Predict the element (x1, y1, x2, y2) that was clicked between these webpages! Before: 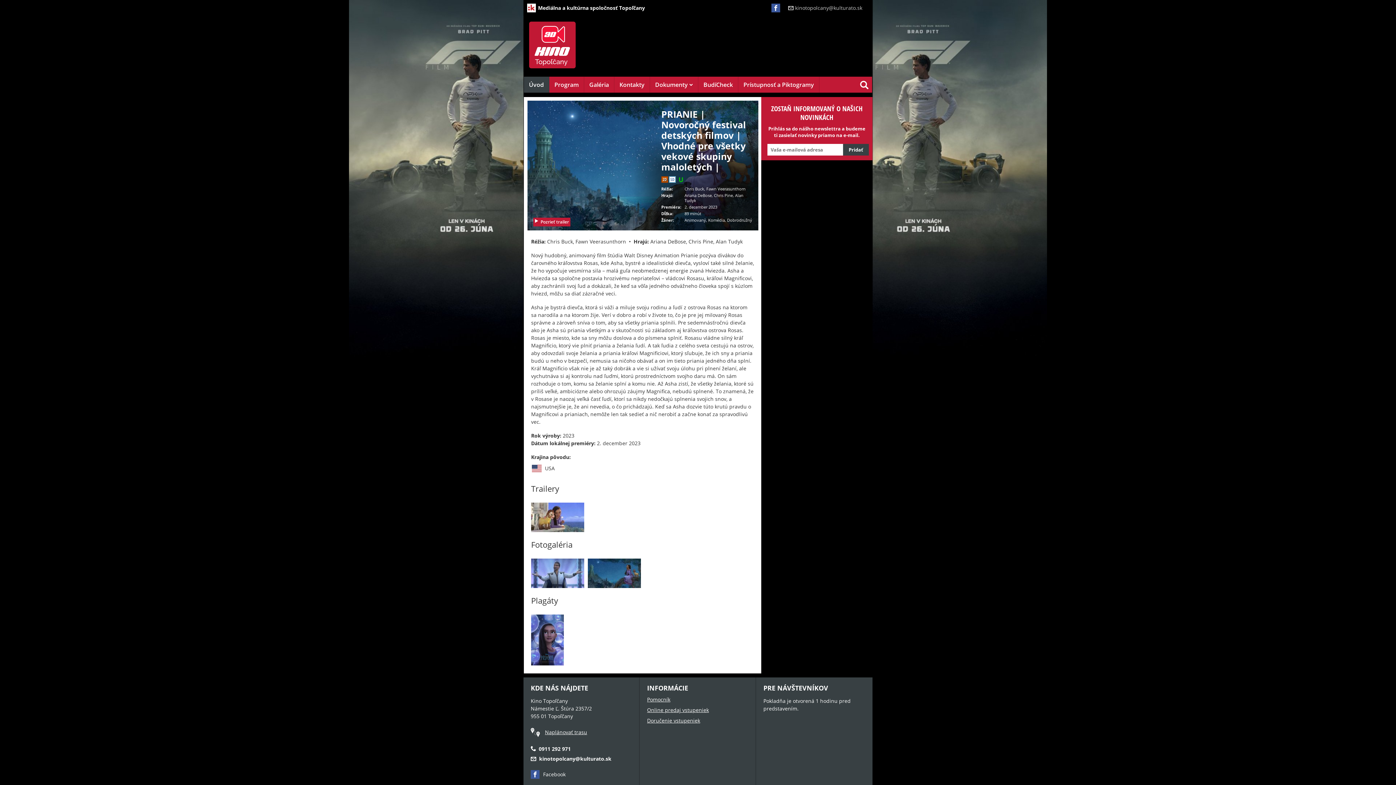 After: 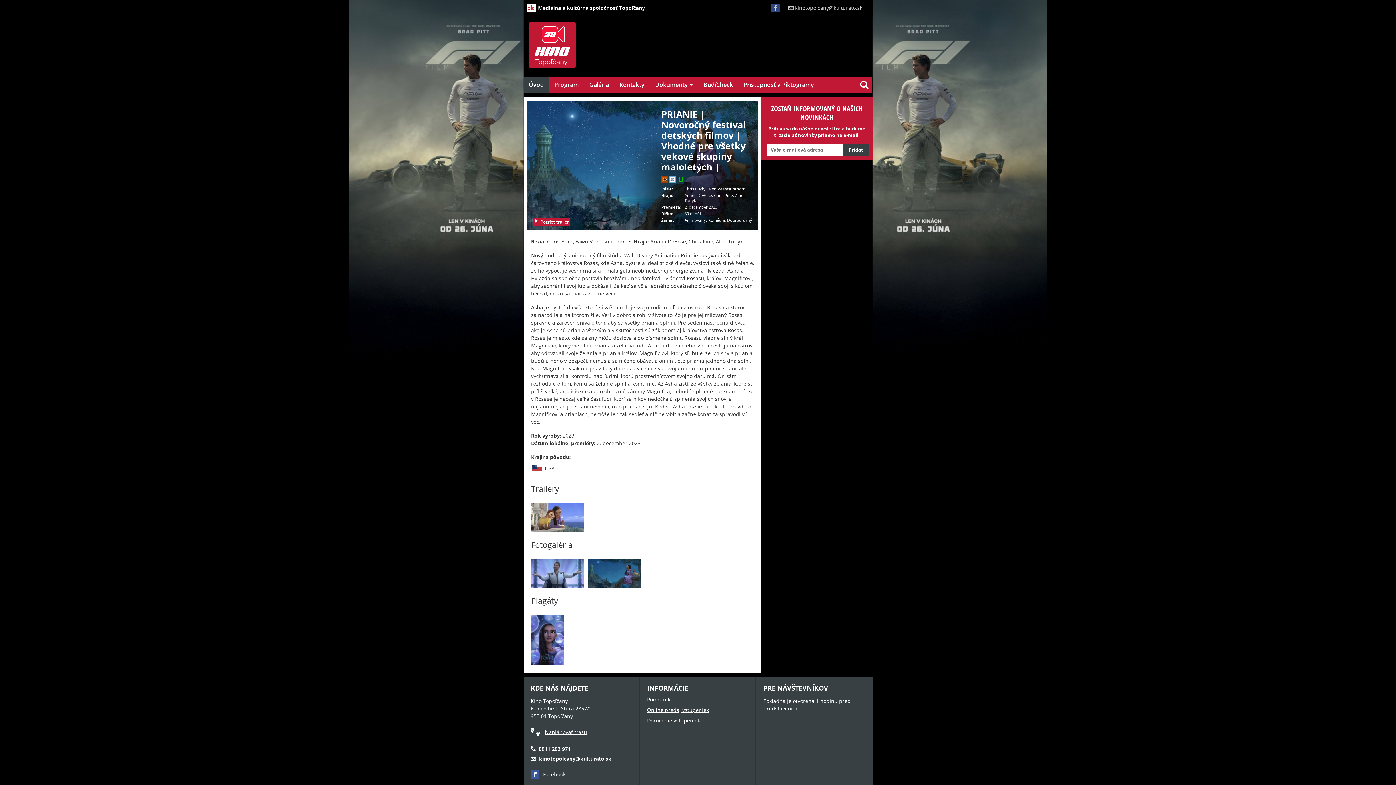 Action: bbox: (771, 3, 780, 12)